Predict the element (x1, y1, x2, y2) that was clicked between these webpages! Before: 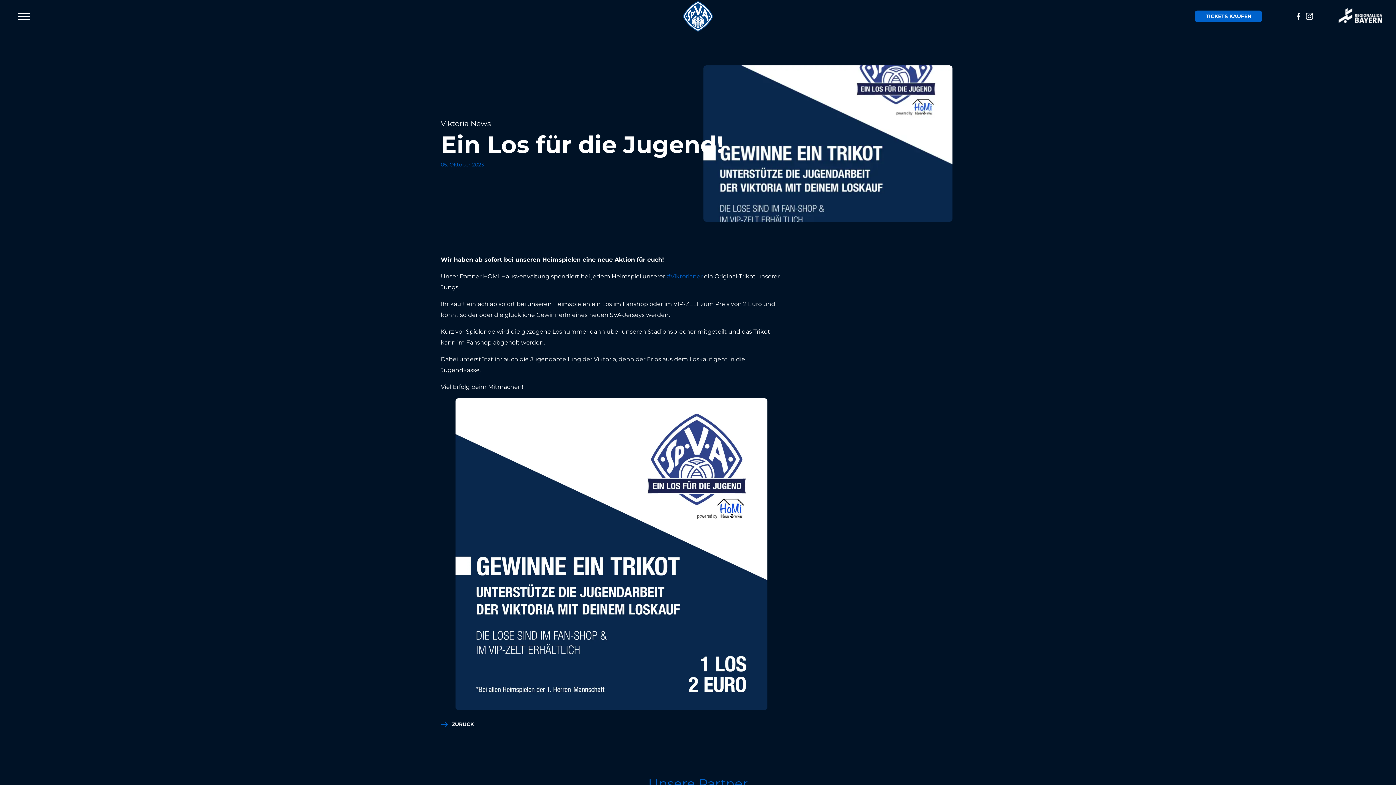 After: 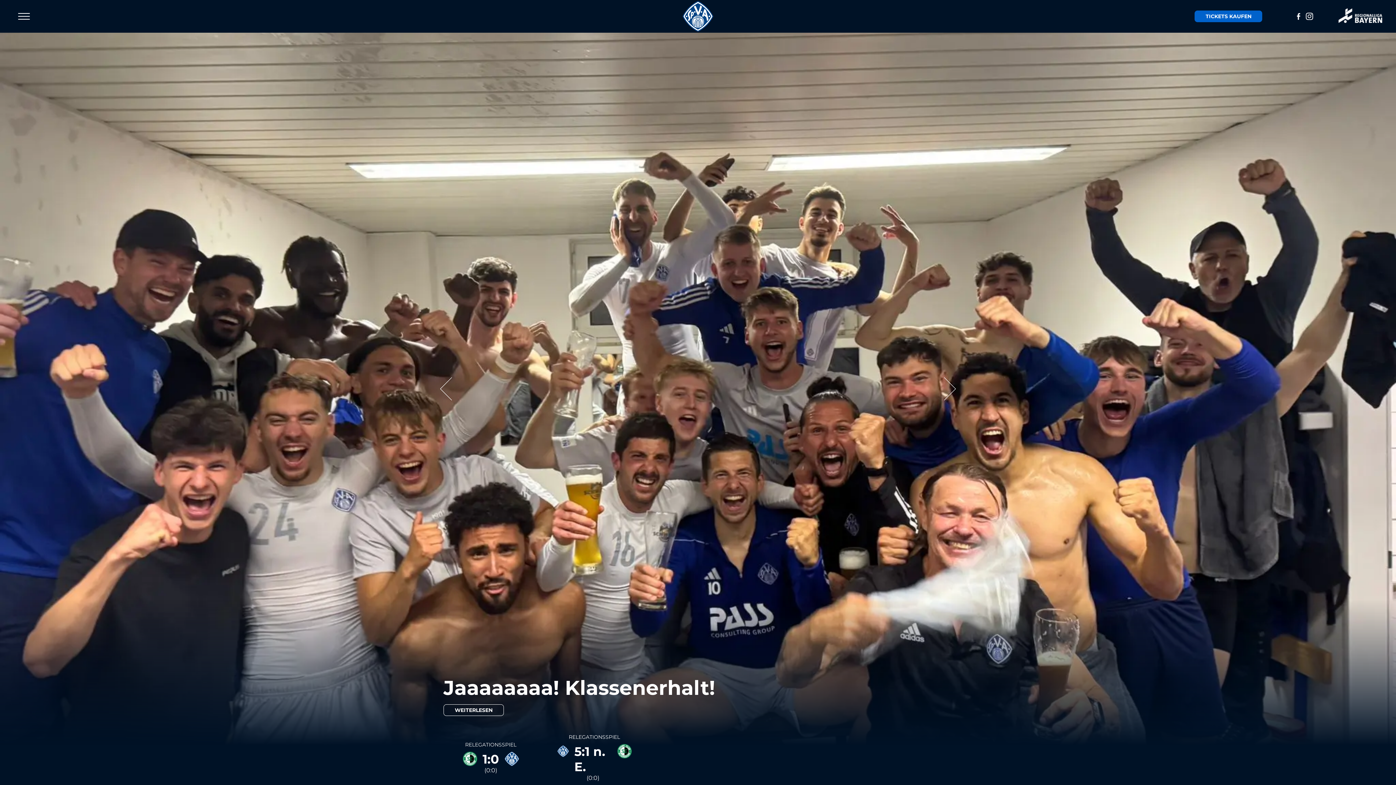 Action: bbox: (584, 0, 811, 32)